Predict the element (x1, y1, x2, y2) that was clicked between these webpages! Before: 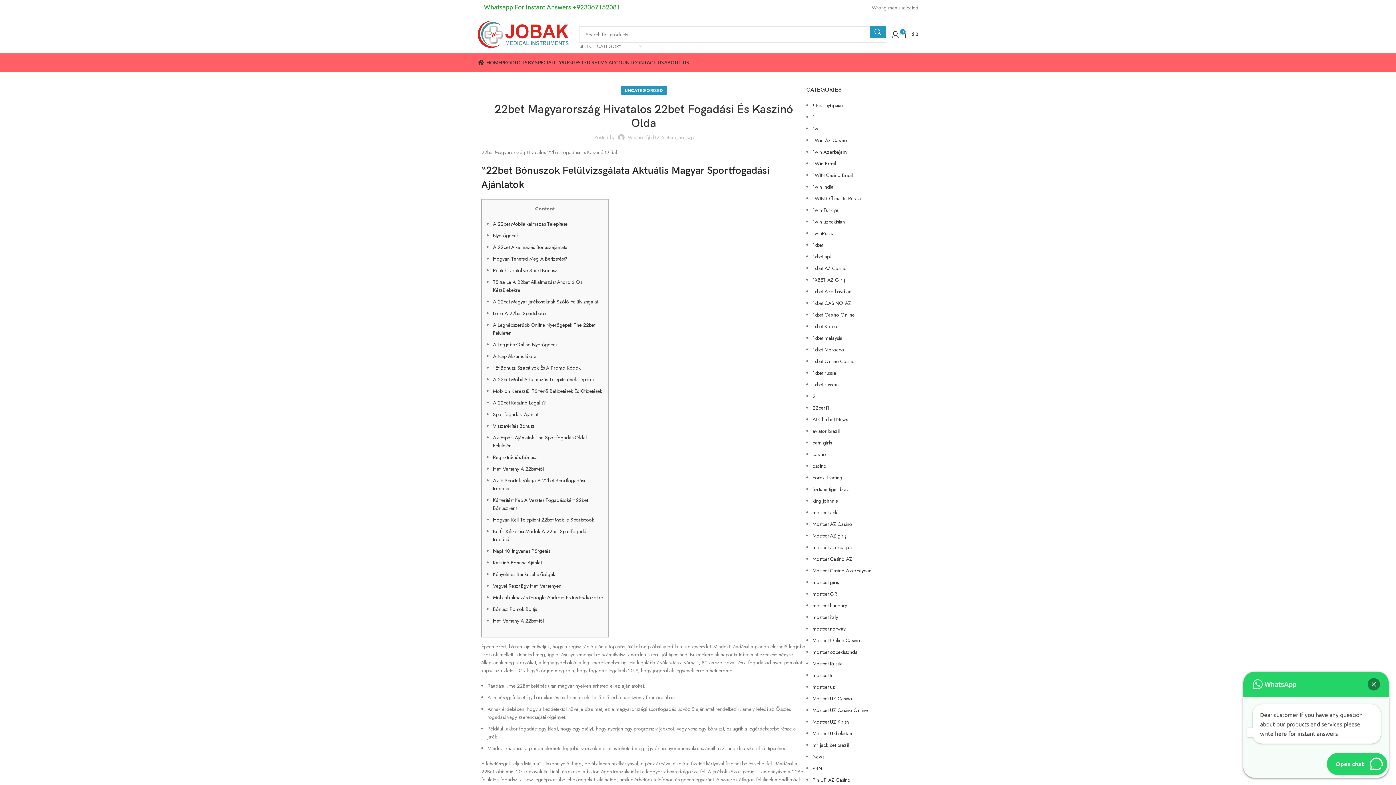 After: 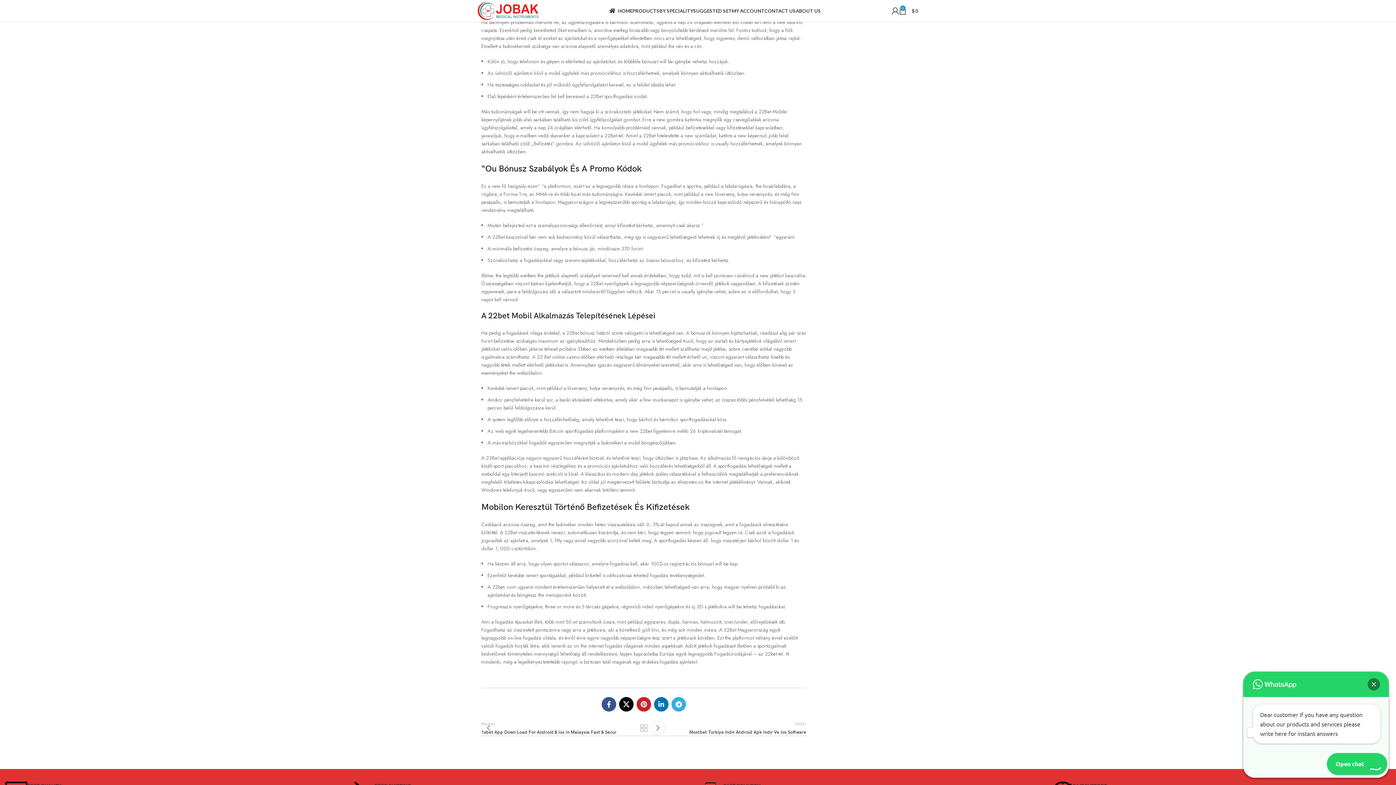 Action: label: A Nap Akkumulátora bbox: (493, 352, 536, 360)